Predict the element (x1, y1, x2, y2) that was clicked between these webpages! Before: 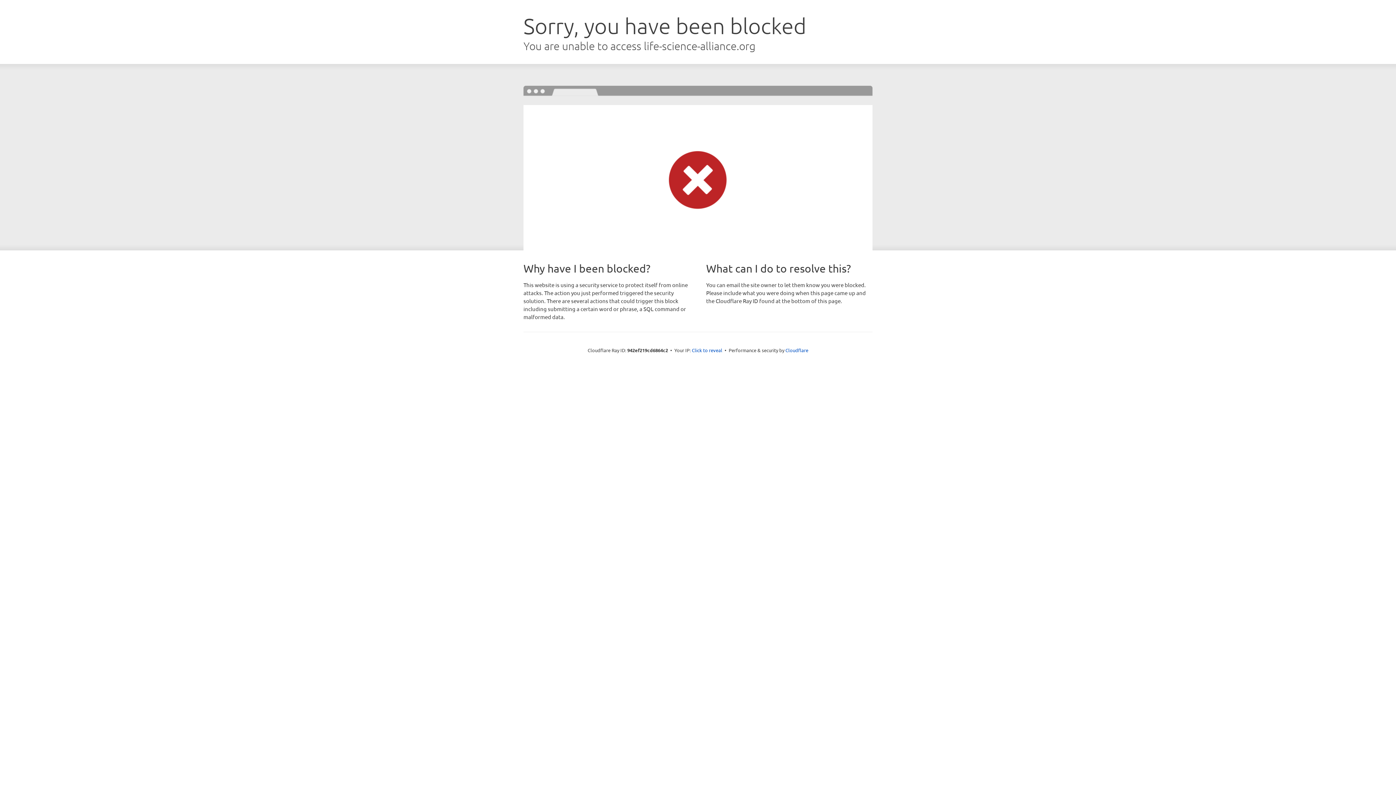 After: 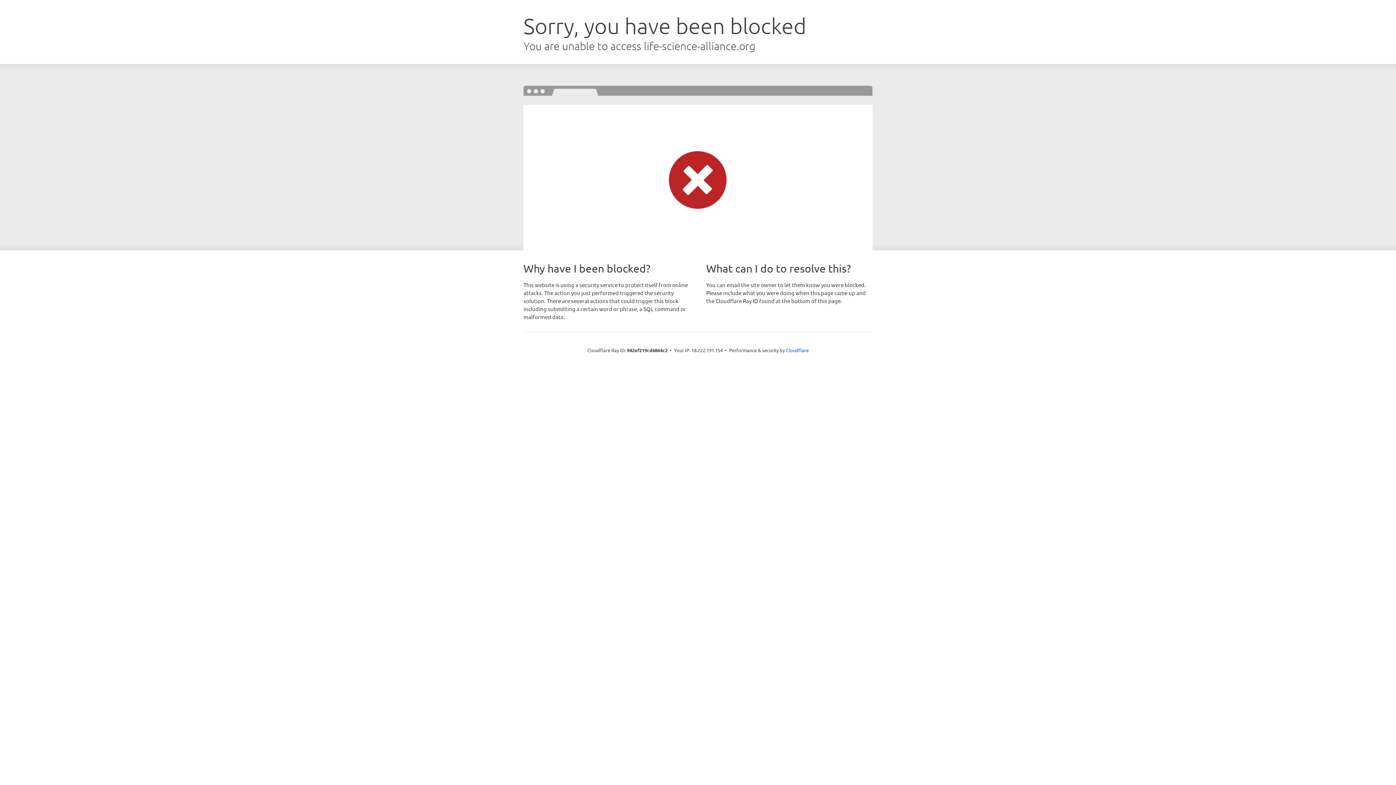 Action: label: Click to reveal bbox: (692, 346, 722, 353)